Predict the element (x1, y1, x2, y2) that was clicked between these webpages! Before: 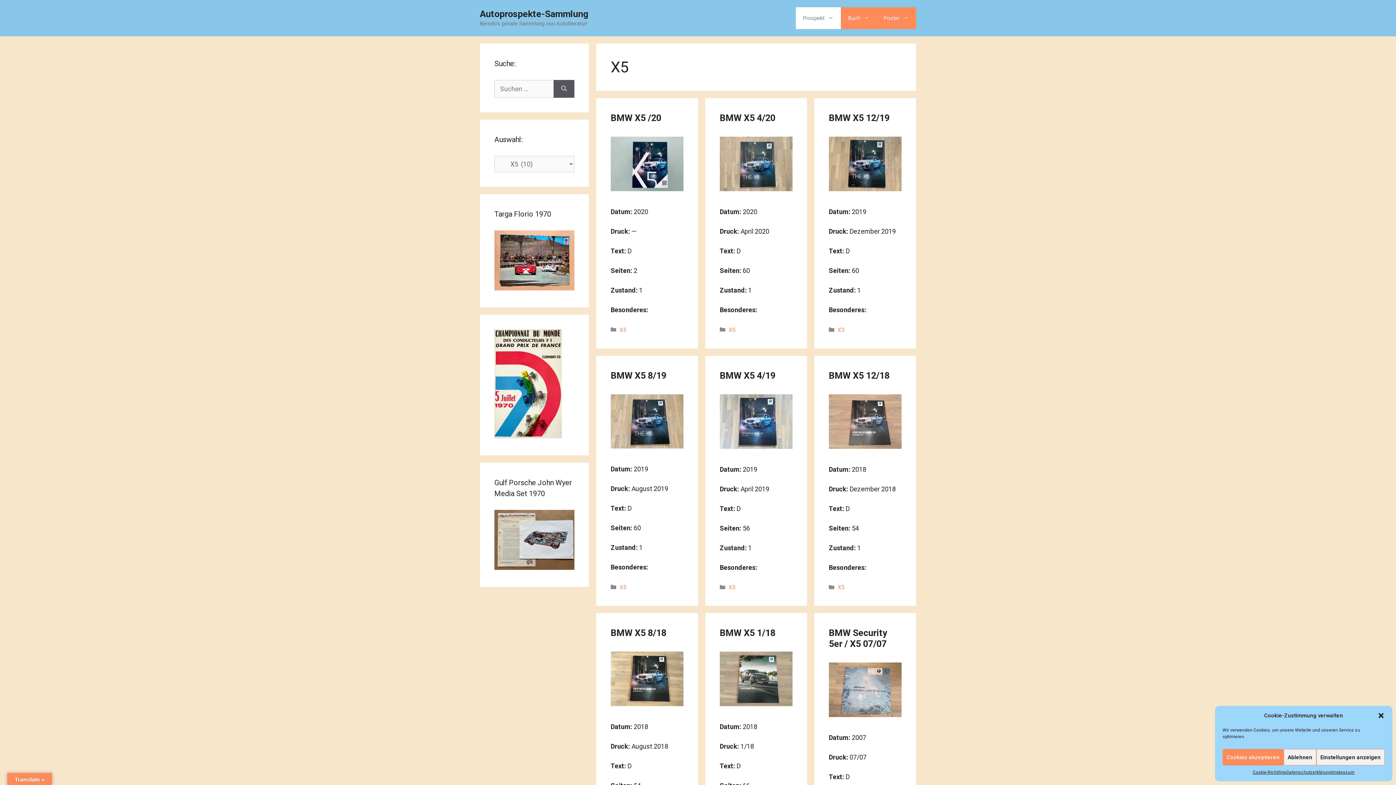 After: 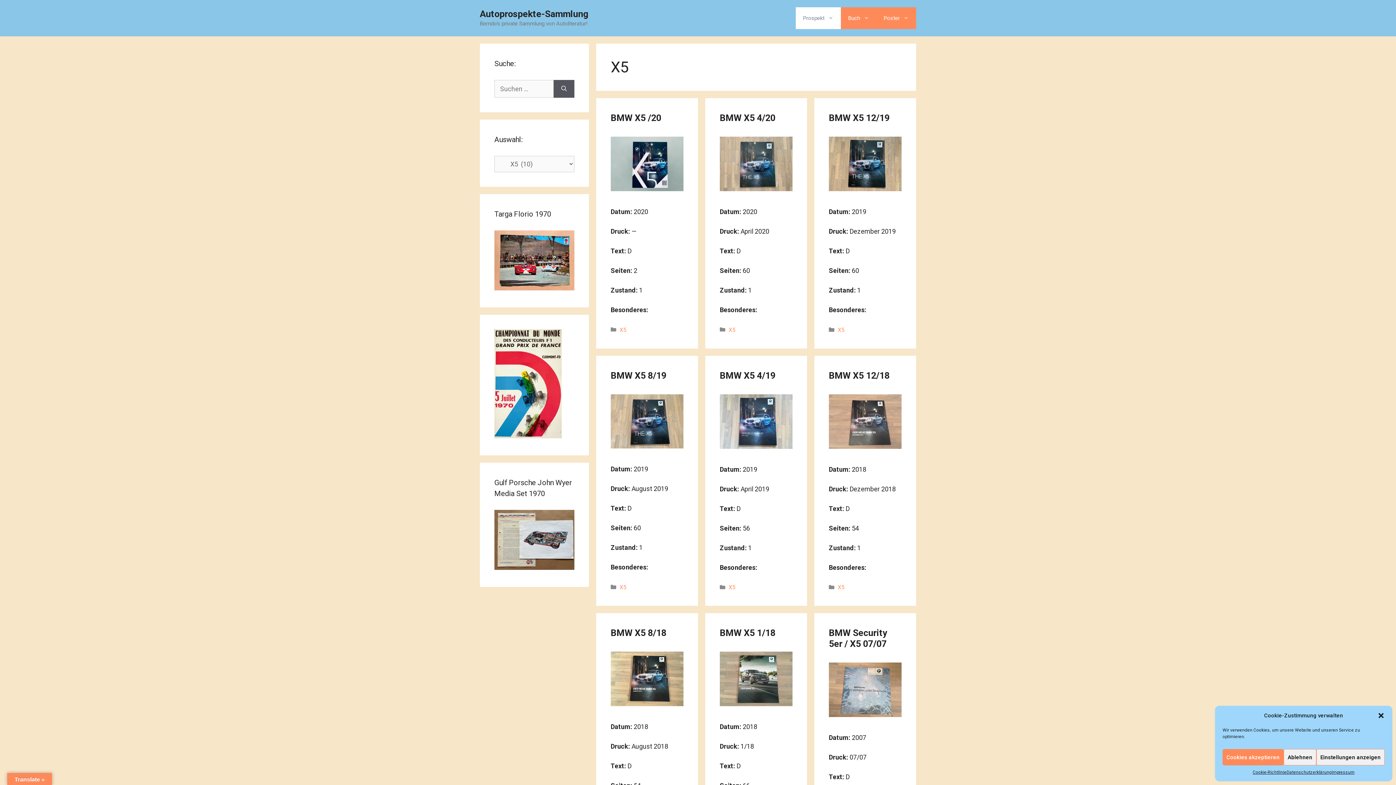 Action: label: X5 bbox: (728, 326, 735, 333)